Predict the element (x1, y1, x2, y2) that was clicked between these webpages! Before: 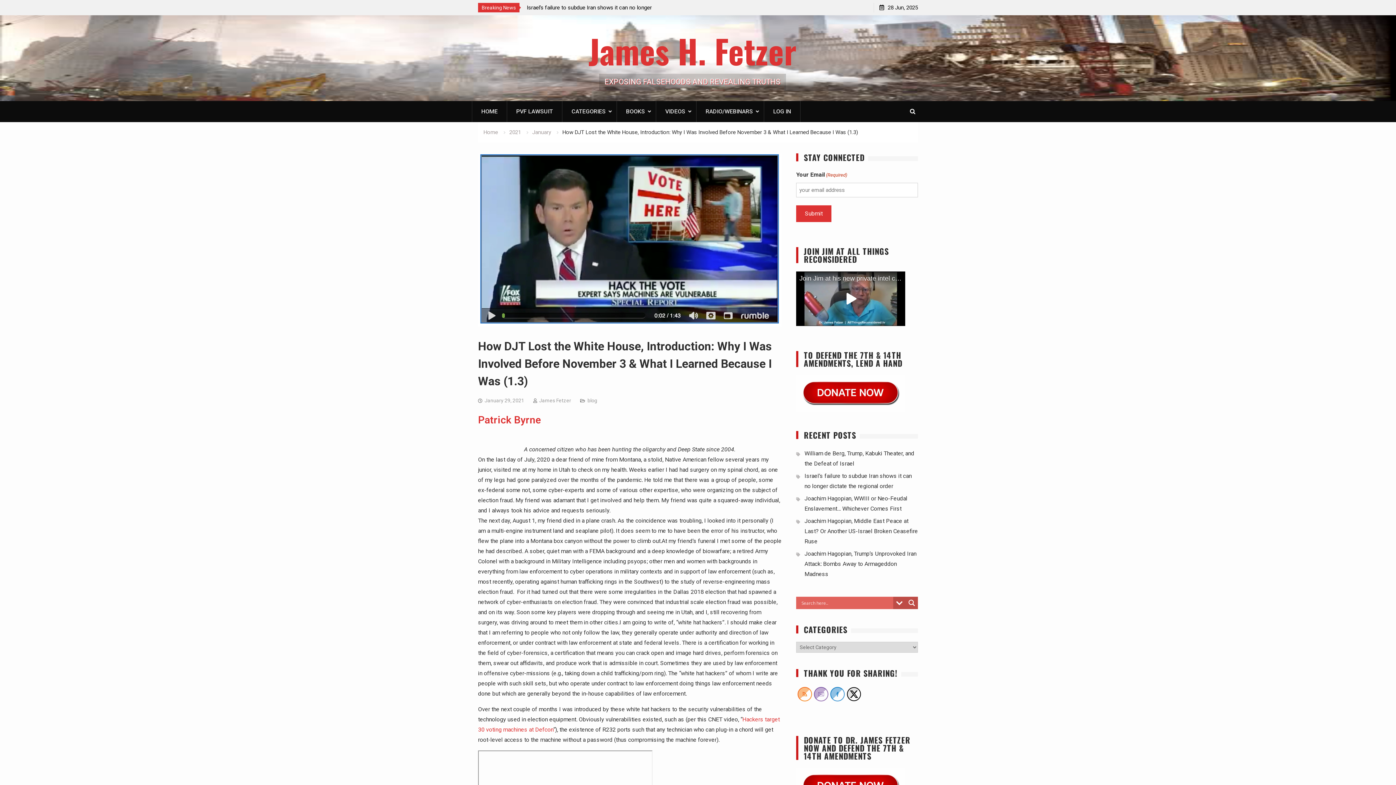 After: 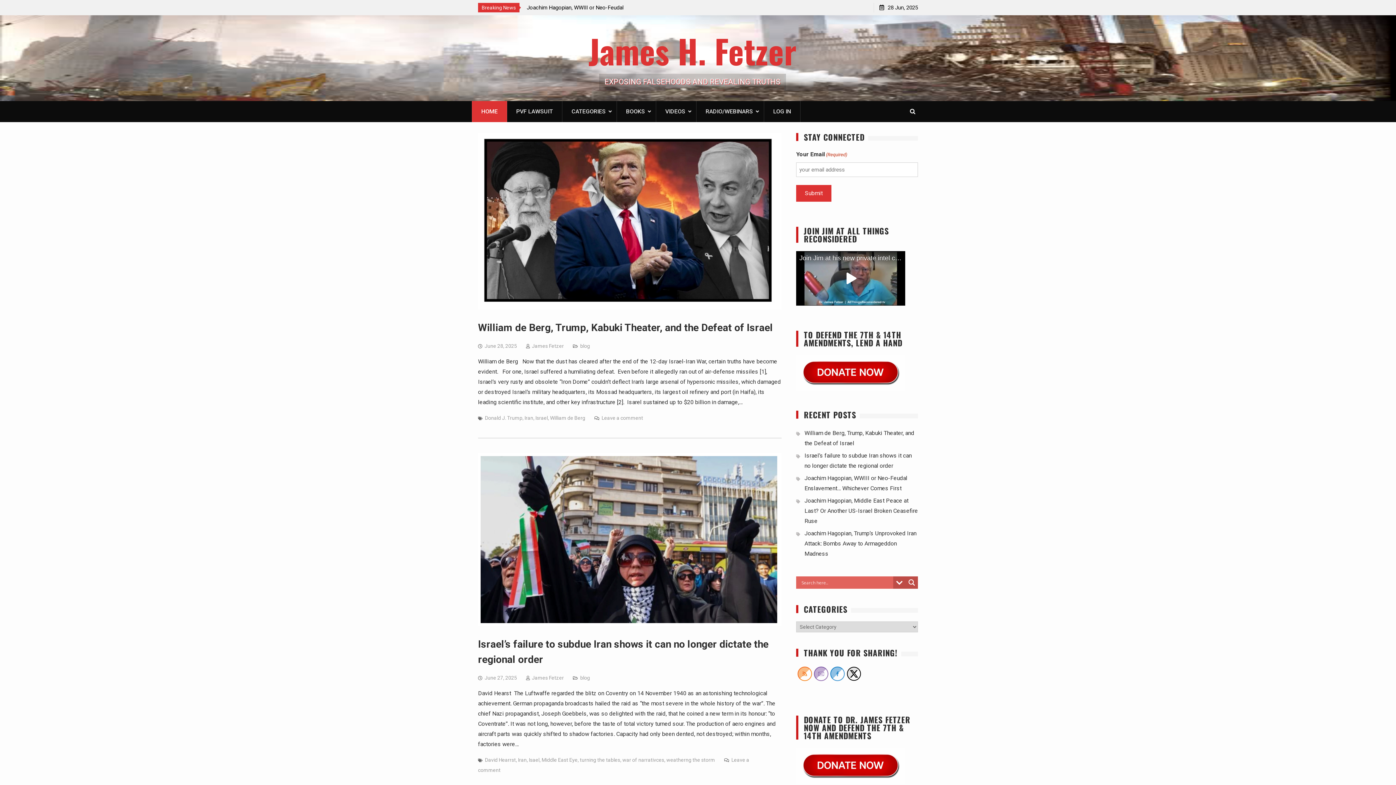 Action: bbox: (539, 397, 571, 403) label: James Fetzer